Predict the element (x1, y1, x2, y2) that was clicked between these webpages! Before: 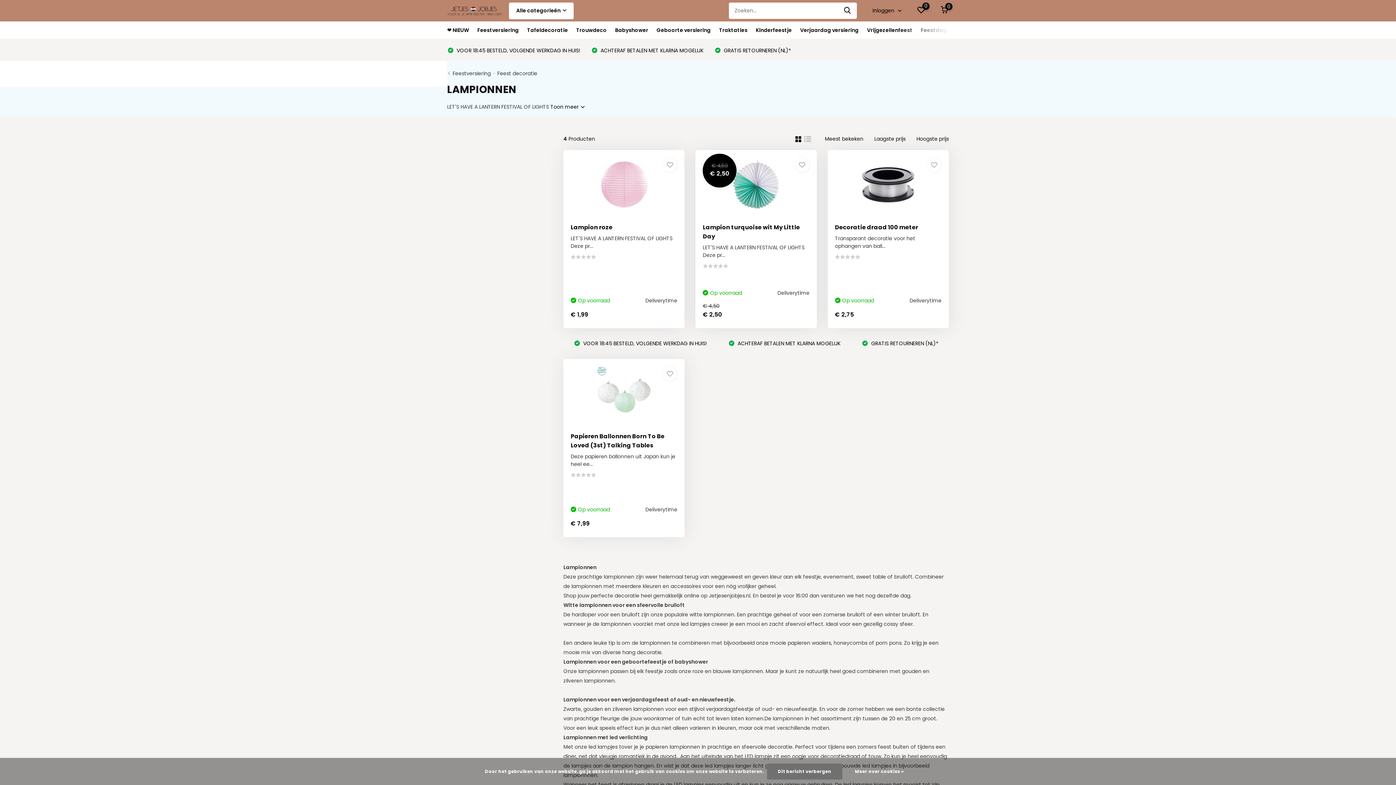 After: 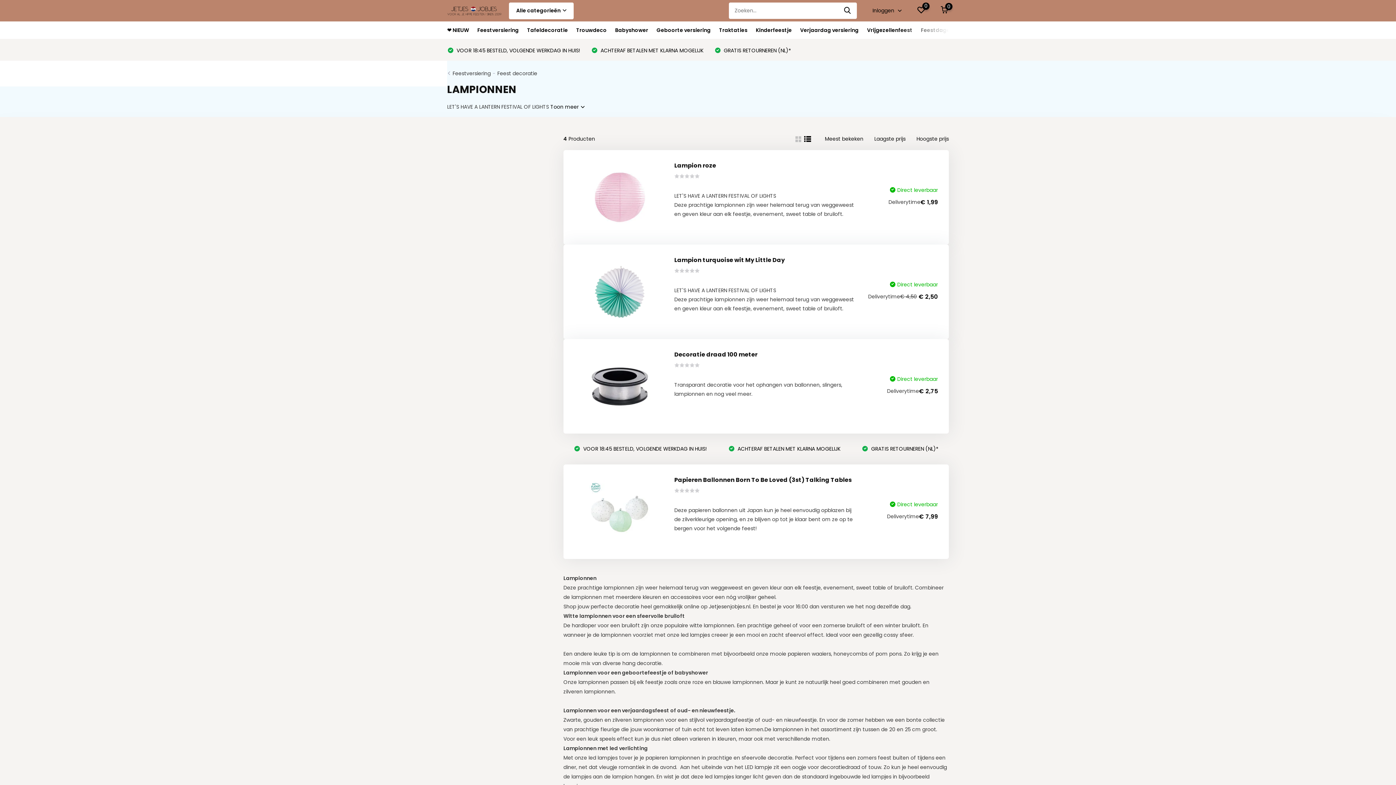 Action: bbox: (804, 136, 814, 142)